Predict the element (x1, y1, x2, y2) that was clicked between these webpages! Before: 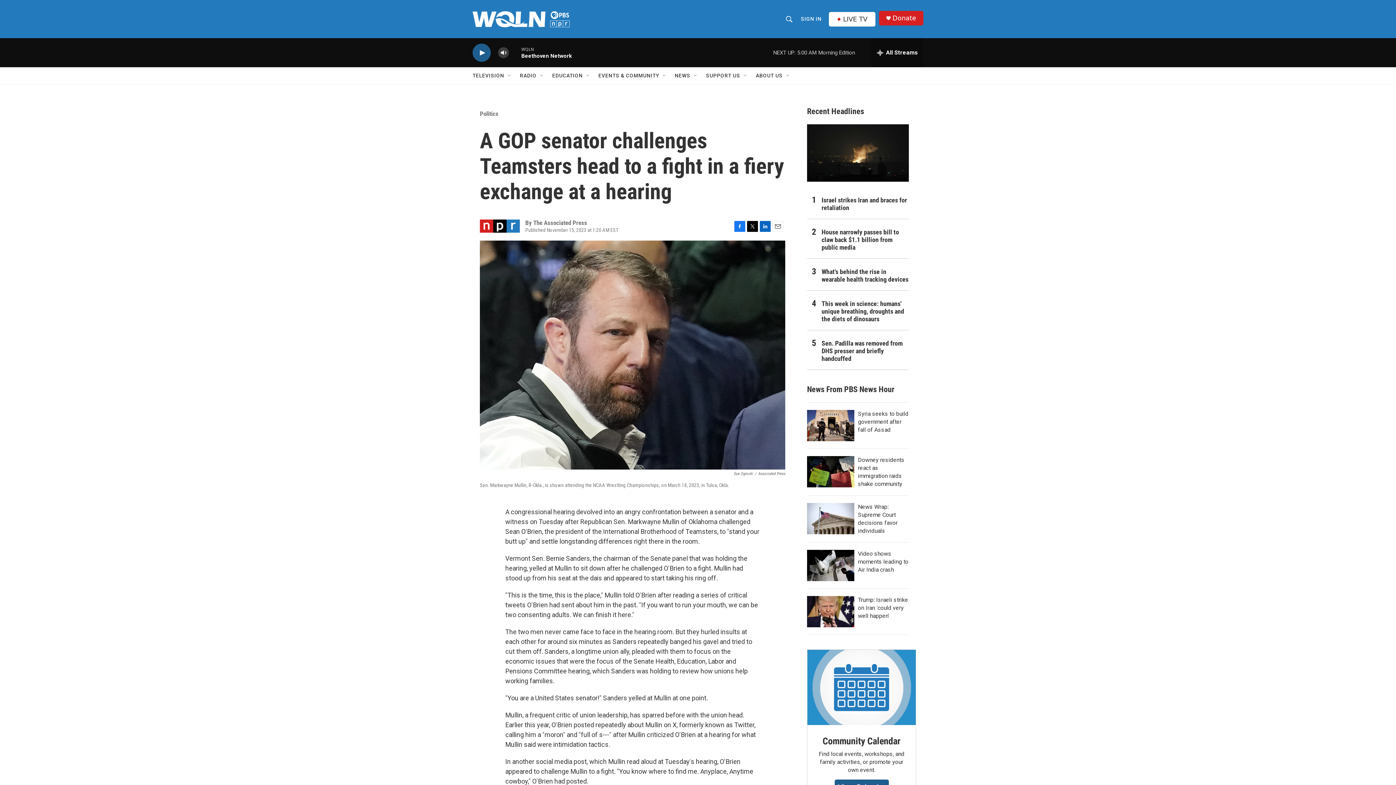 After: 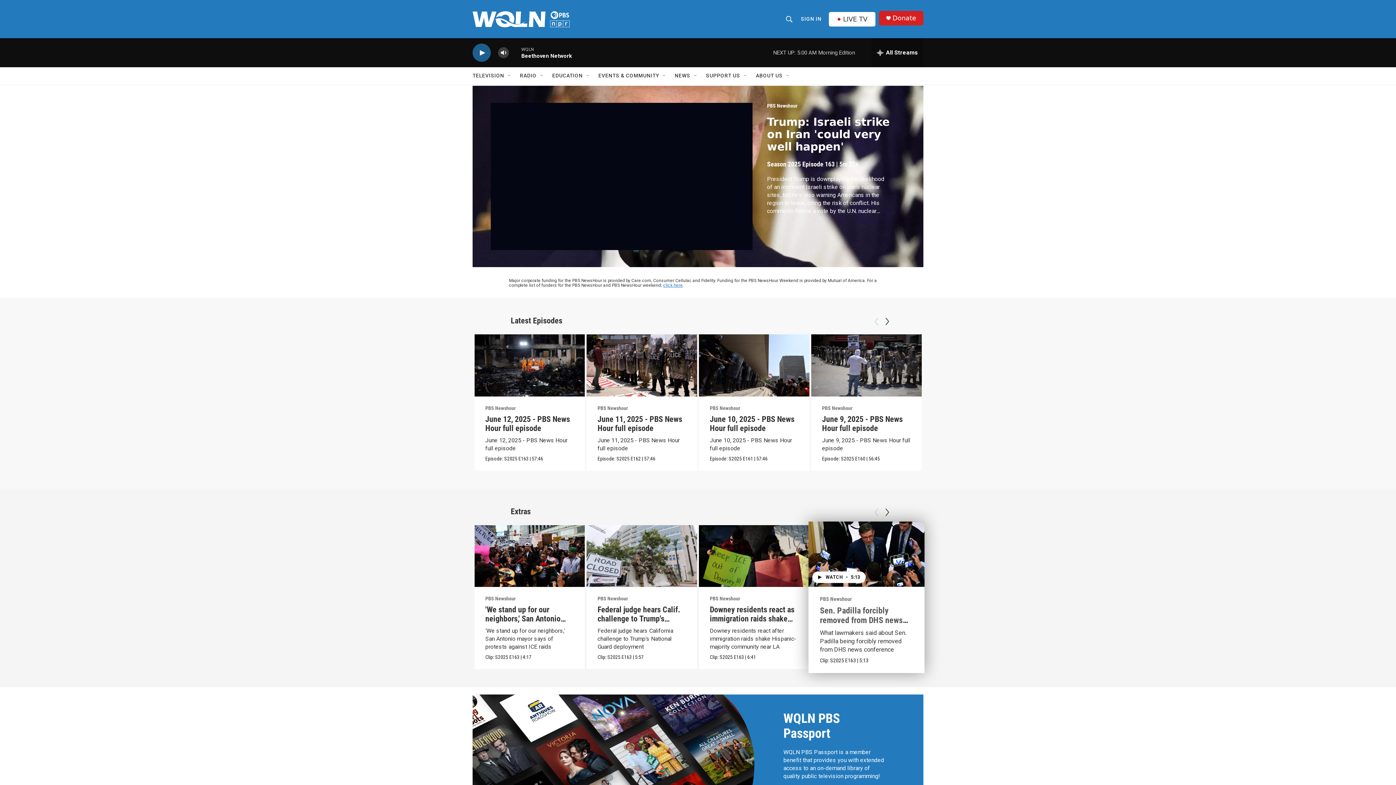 Action: label: Trump: Israeli strike on Iran 'could very well happen' bbox: (807, 596, 854, 627)